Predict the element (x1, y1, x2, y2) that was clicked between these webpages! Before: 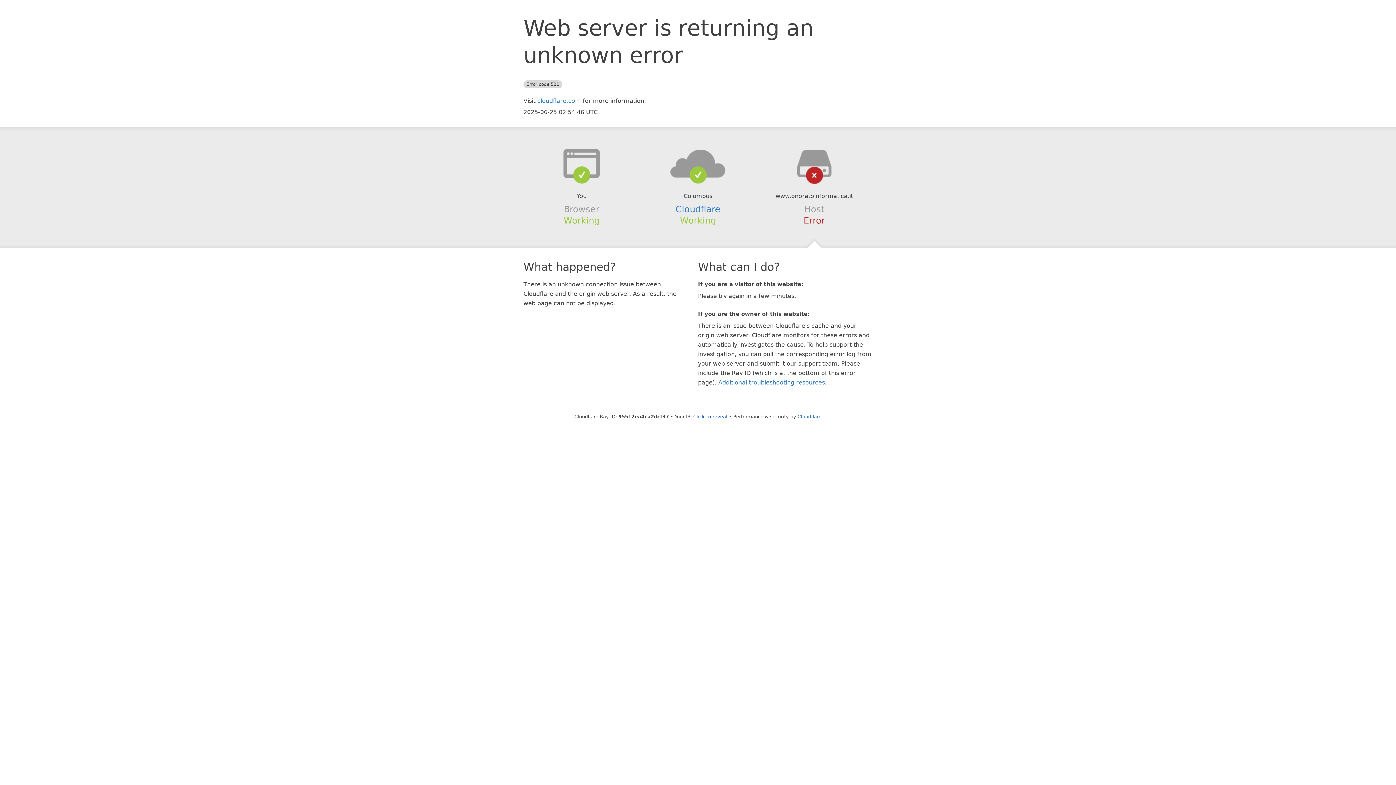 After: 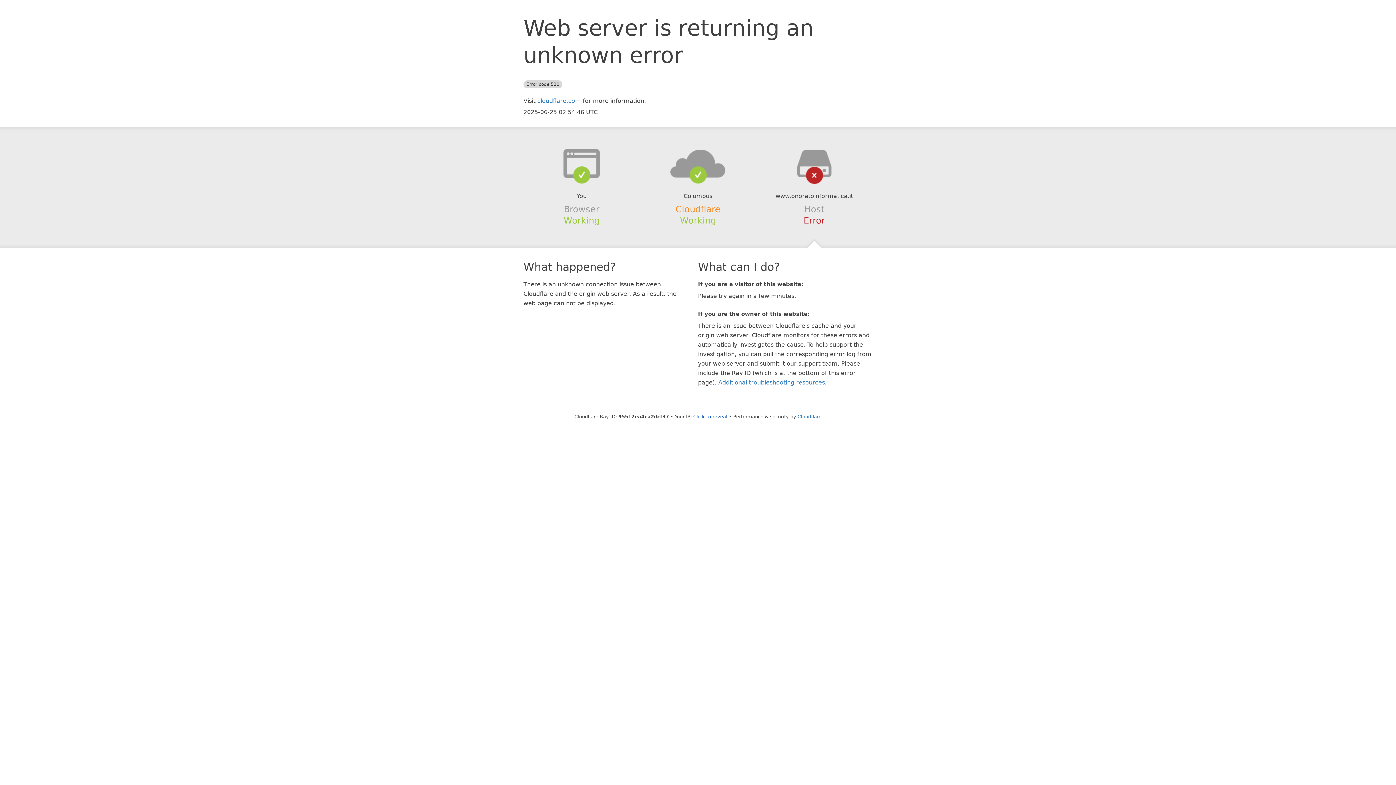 Action: bbox: (675, 204, 720, 214) label: Cloudflare